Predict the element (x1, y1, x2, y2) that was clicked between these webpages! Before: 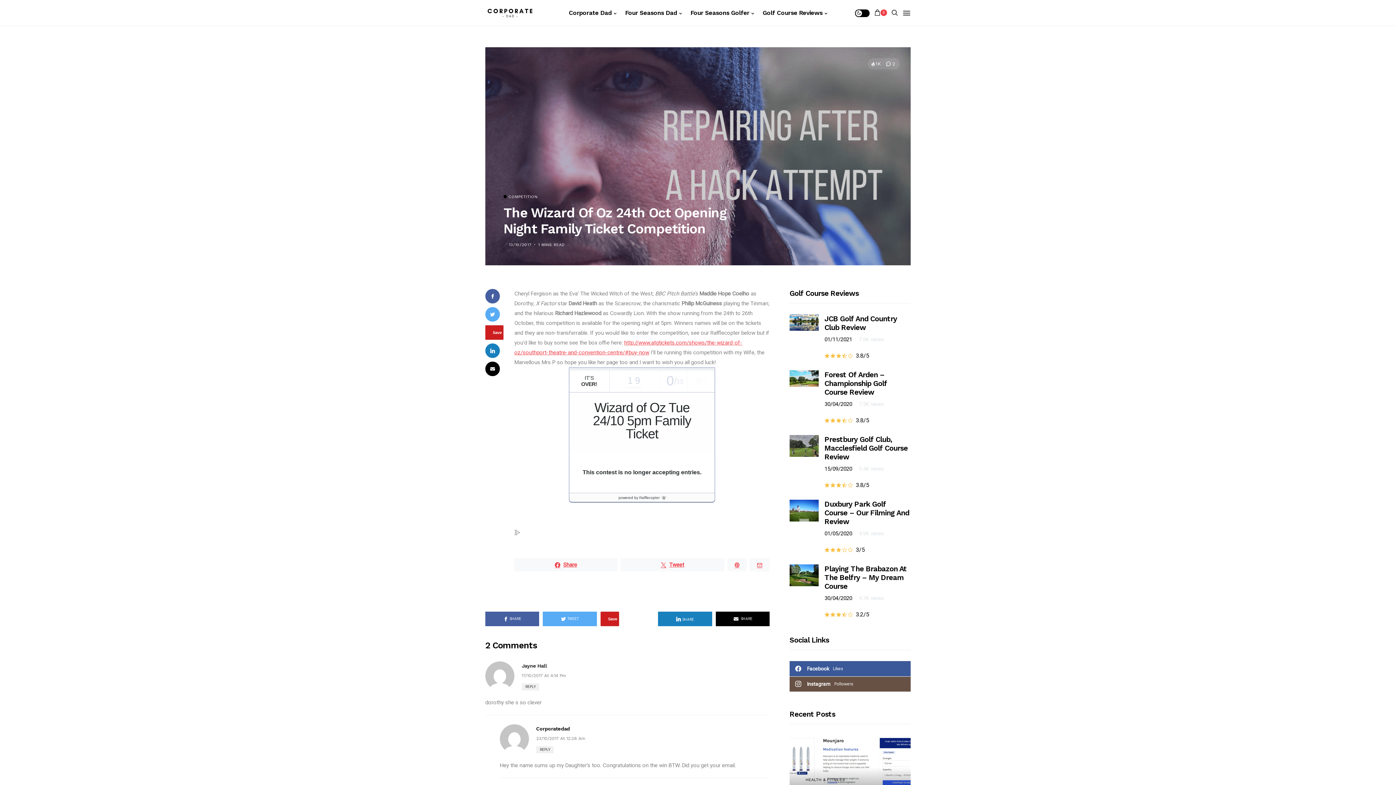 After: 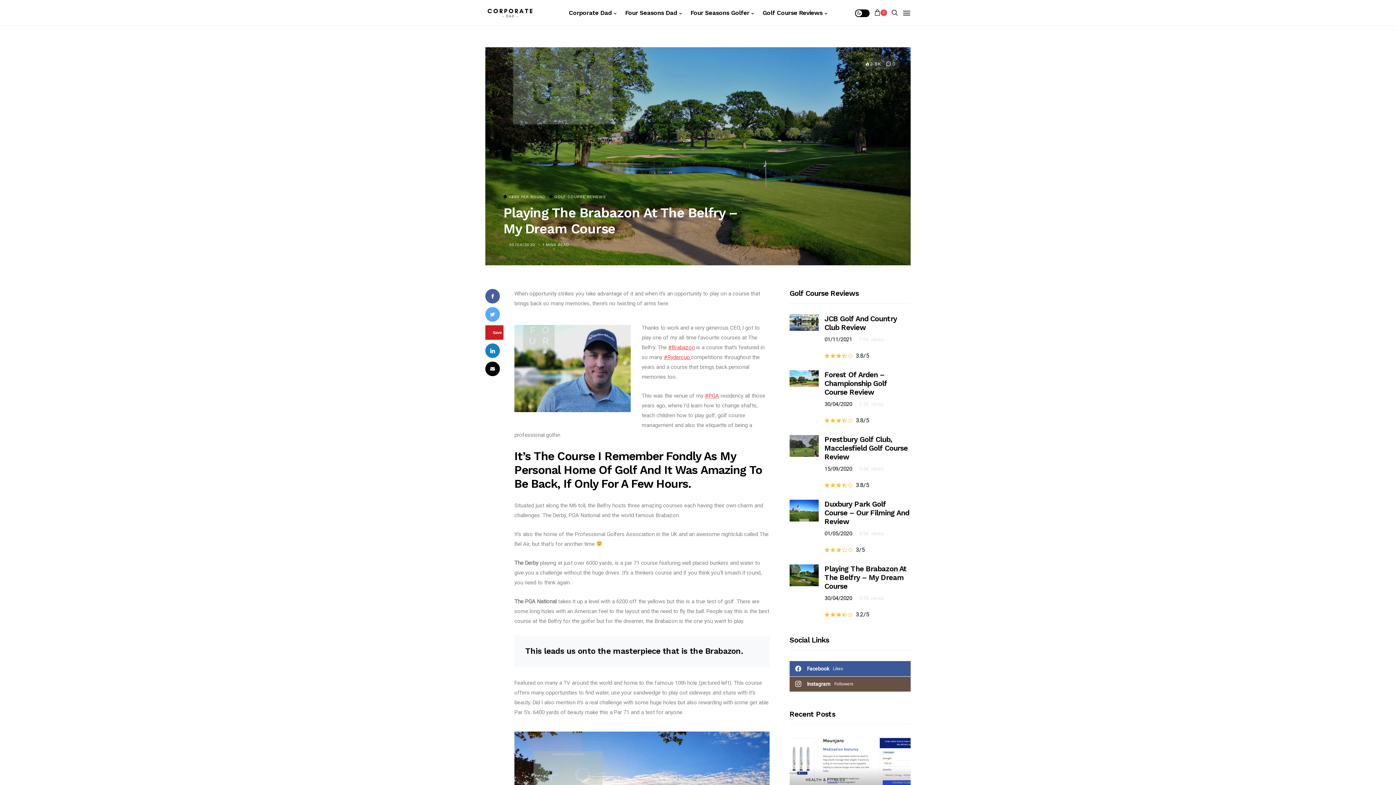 Action: bbox: (824, 564, 907, 590) label: Playing The Brabazon At The Belfry – My Dream Course